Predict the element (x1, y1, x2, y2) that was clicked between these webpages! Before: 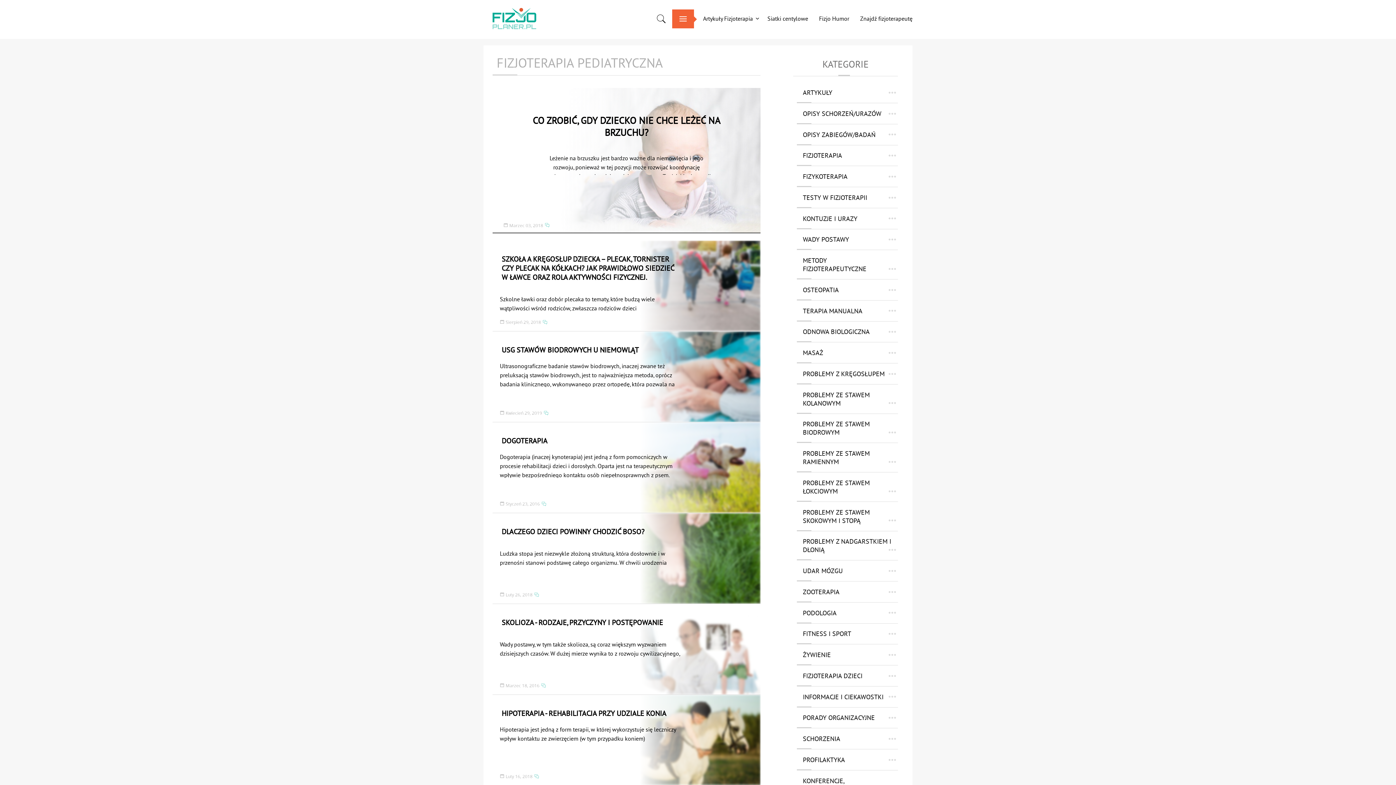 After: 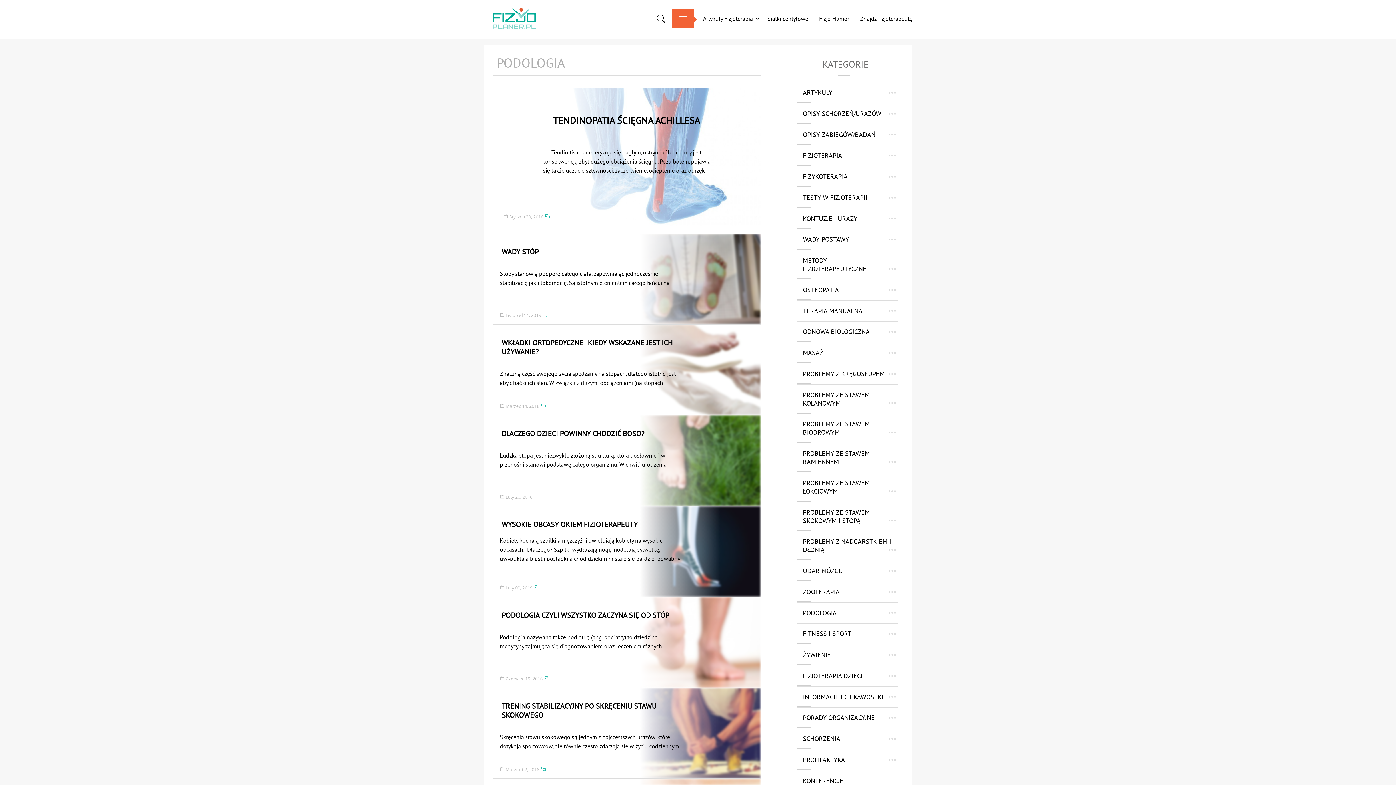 Action: bbox: (885, 608, 898, 616)